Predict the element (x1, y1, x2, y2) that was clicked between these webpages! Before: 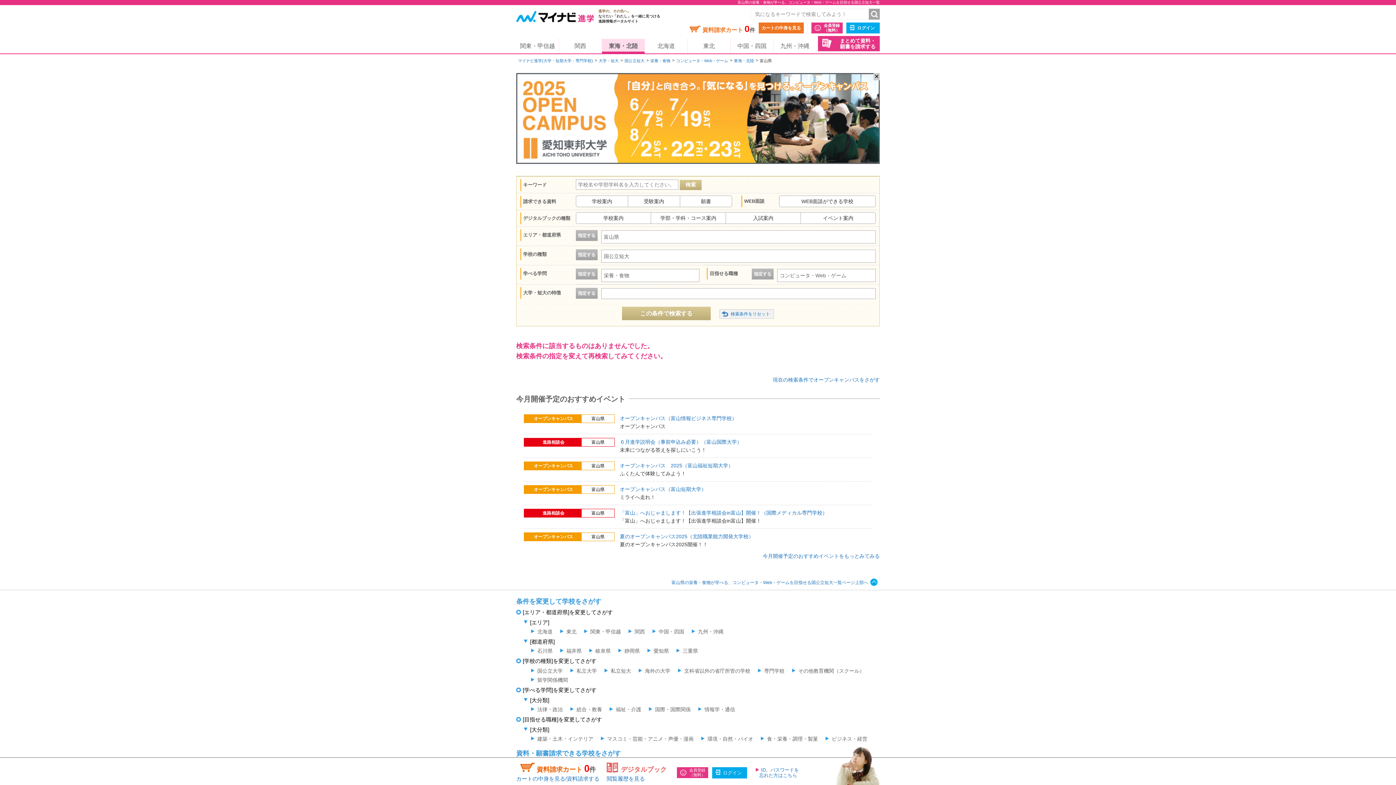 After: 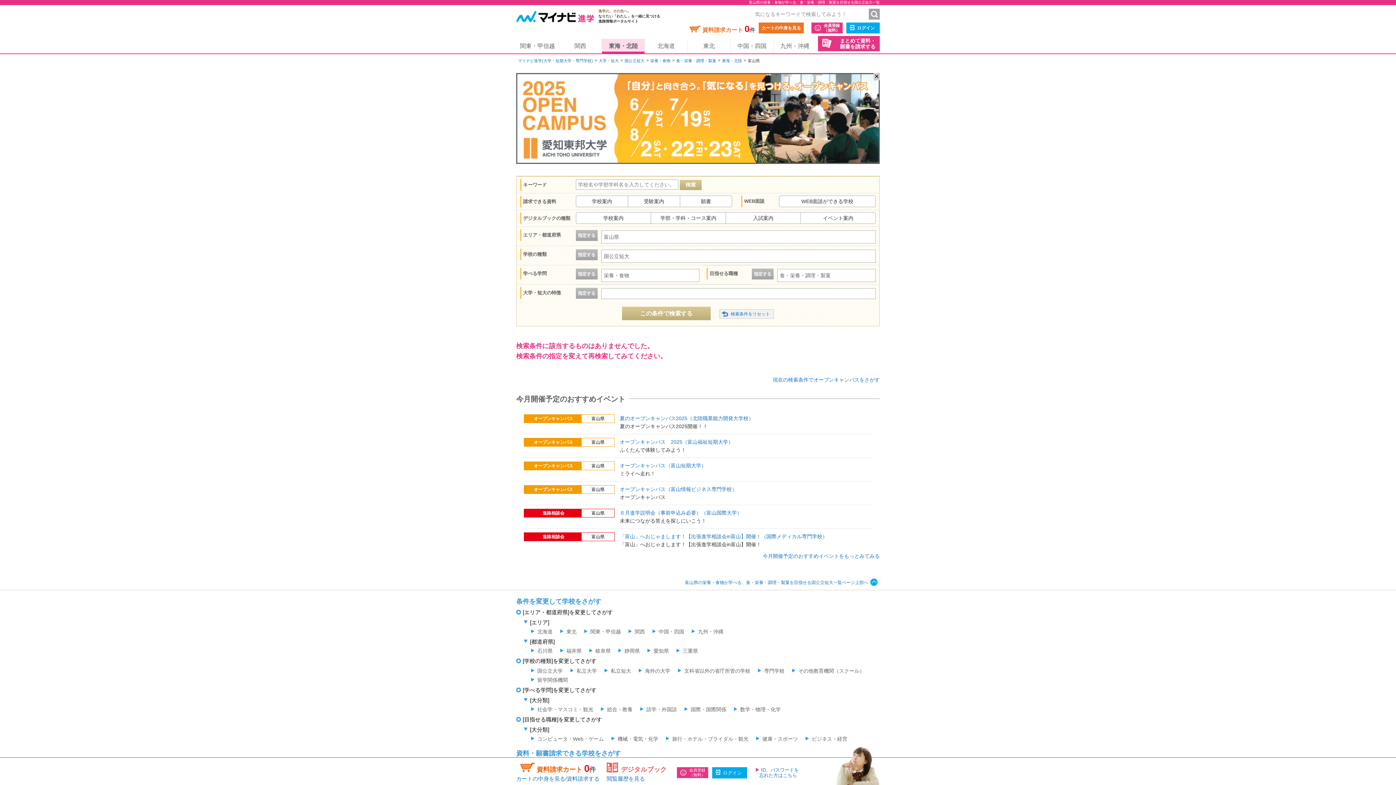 Action: label: 食・栄養・調理・製菓 bbox: (760, 736, 818, 742)